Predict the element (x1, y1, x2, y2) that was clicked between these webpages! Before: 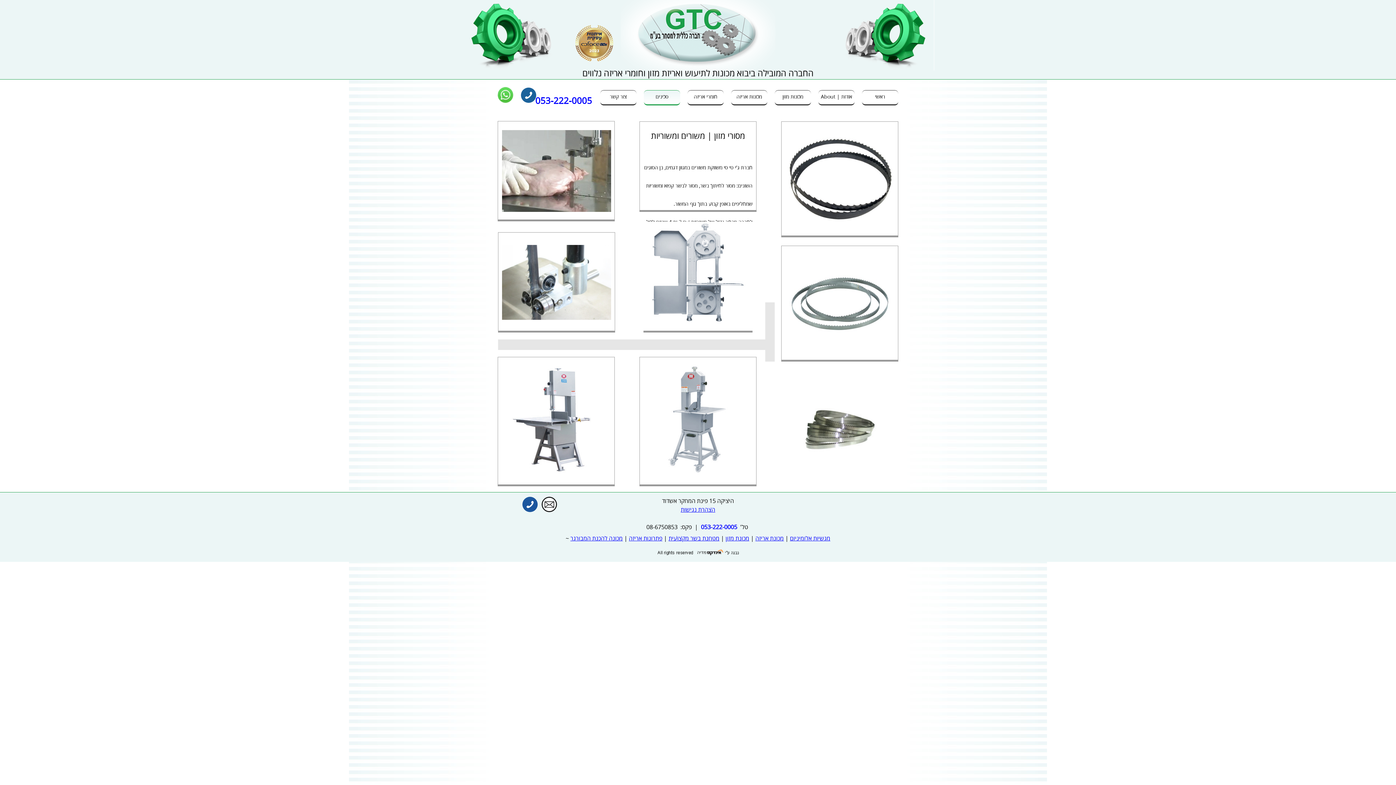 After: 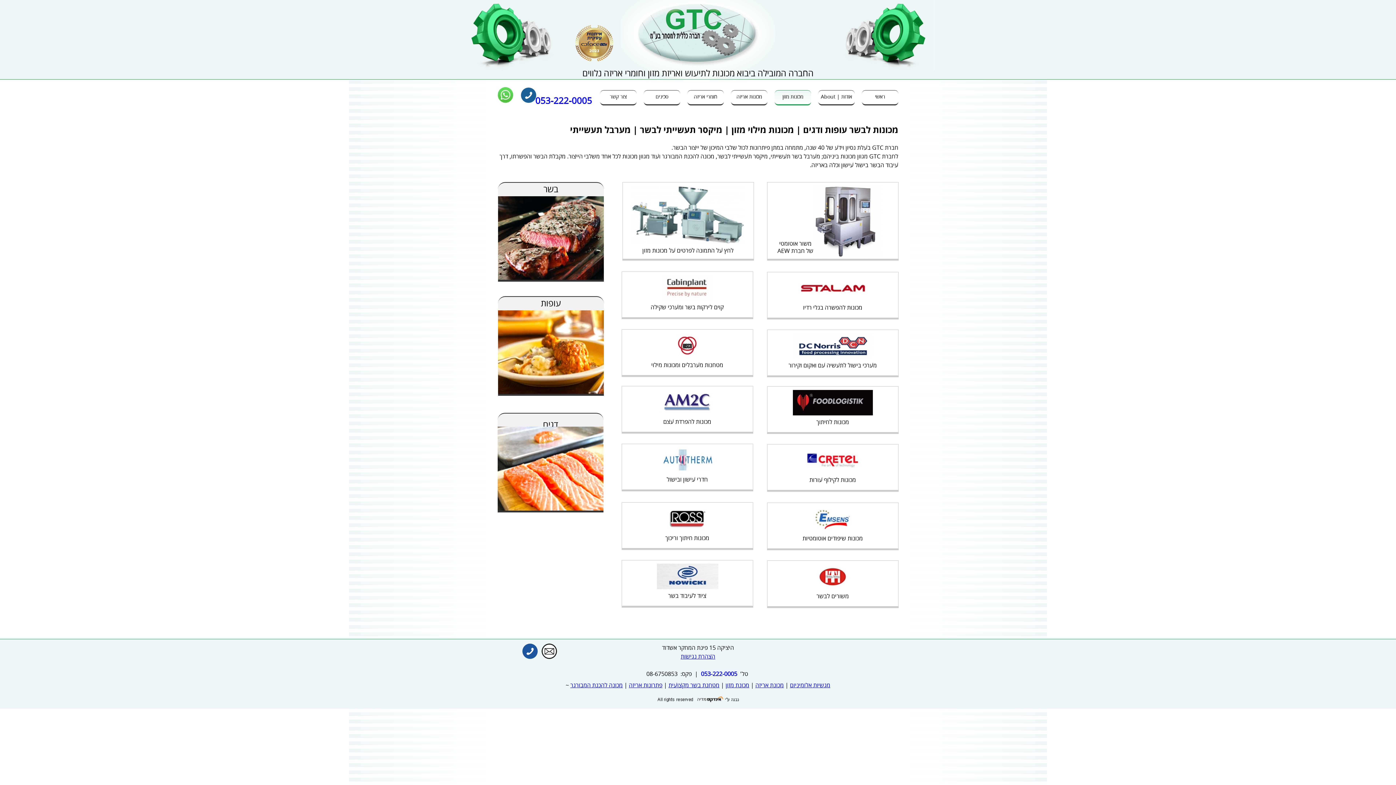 Action: bbox: (570, 535, 622, 542) label: מכונה להכנת המבורגר